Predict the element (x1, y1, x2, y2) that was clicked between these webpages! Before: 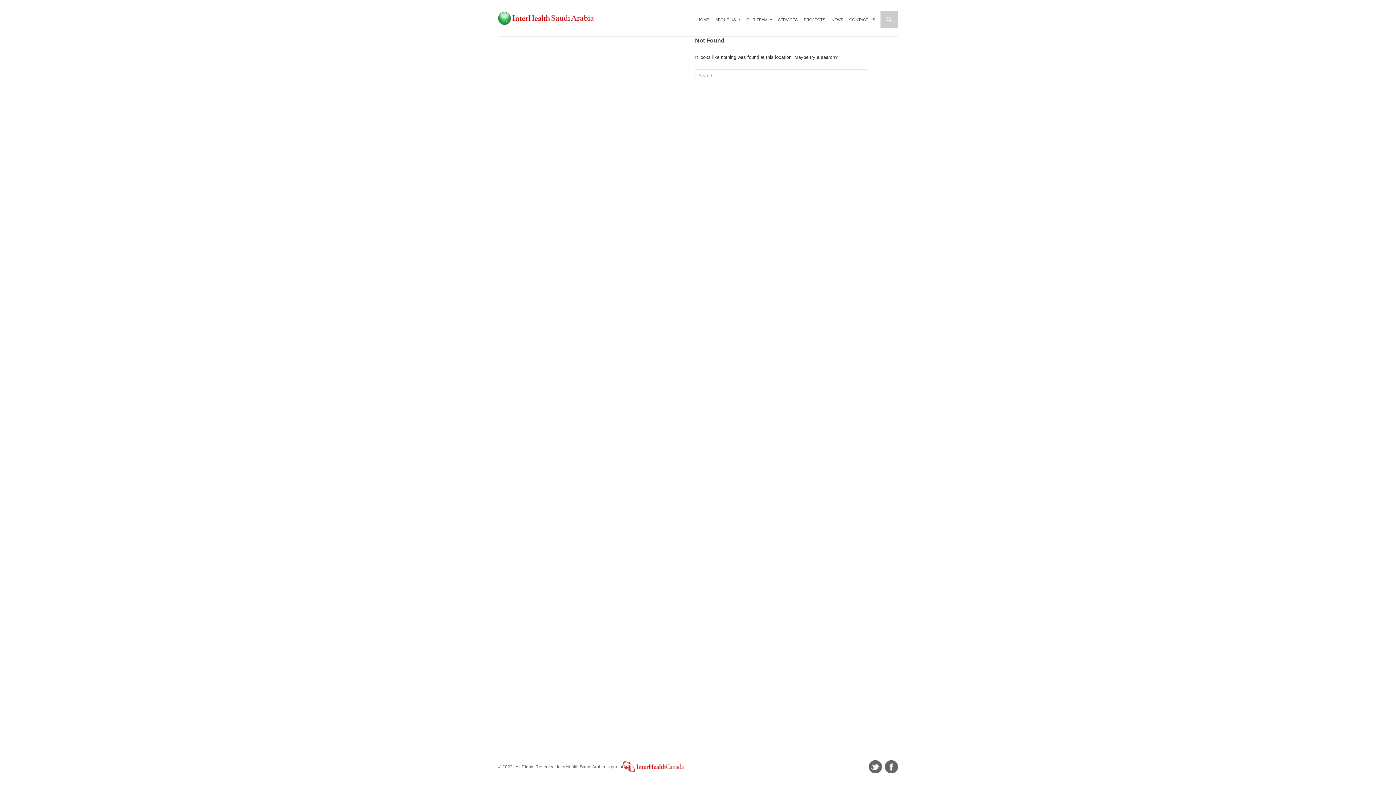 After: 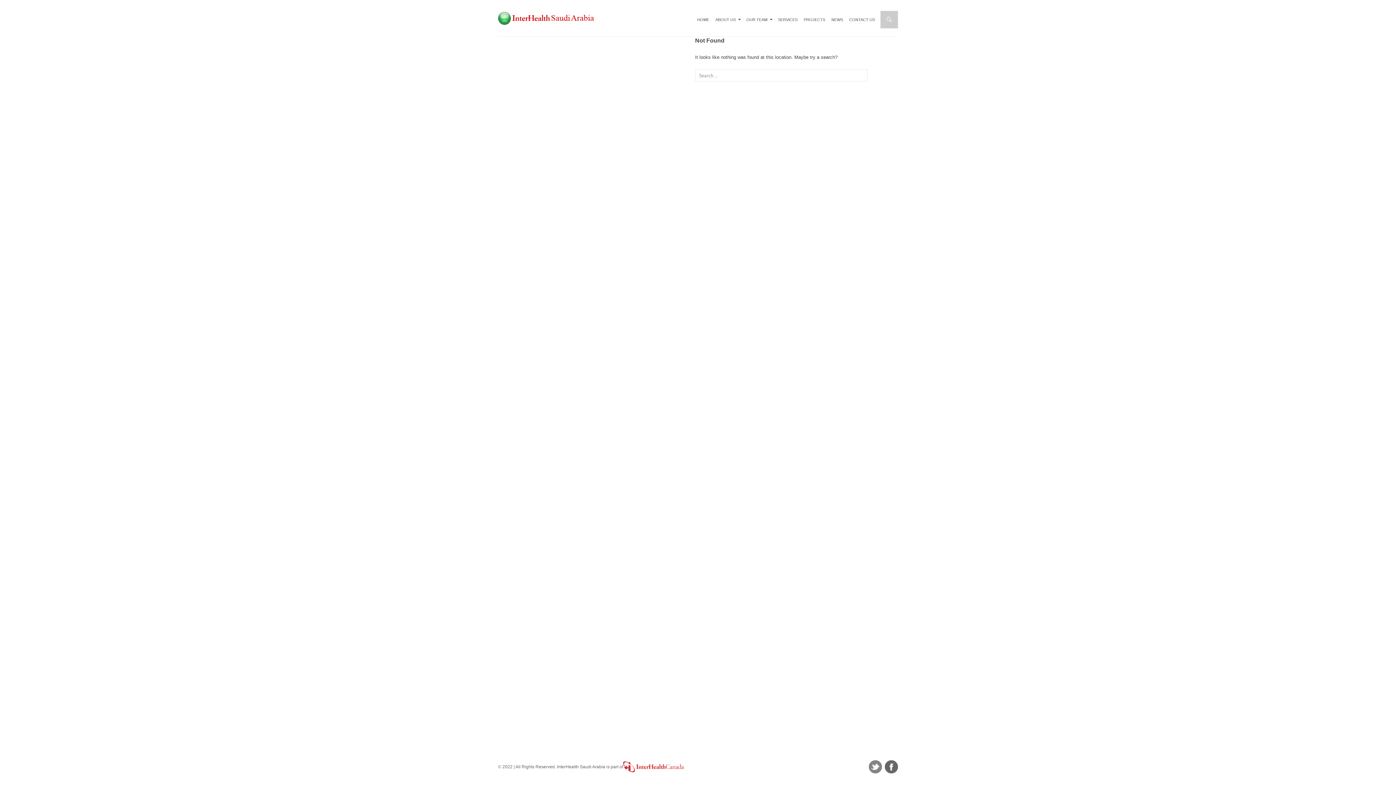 Action: bbox: (869, 760, 882, 773)